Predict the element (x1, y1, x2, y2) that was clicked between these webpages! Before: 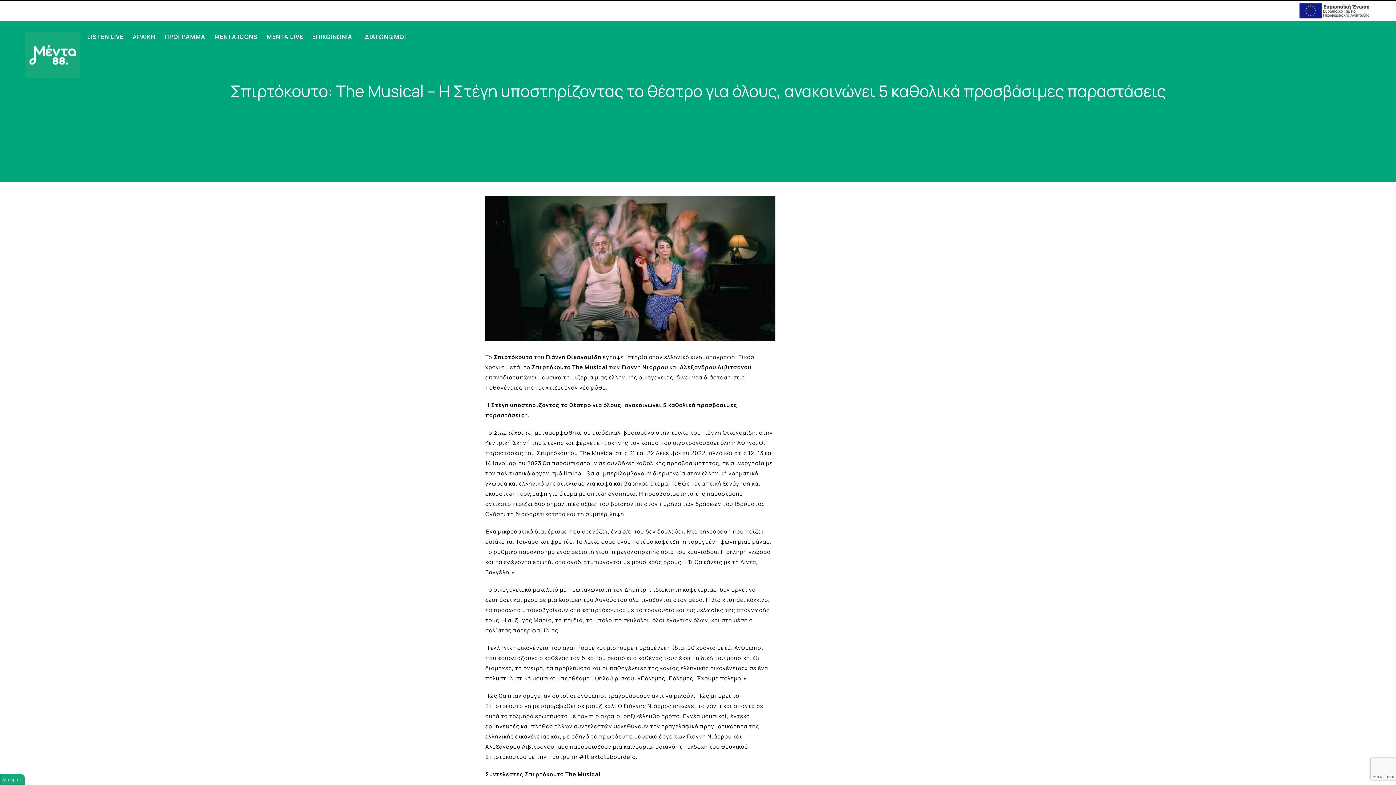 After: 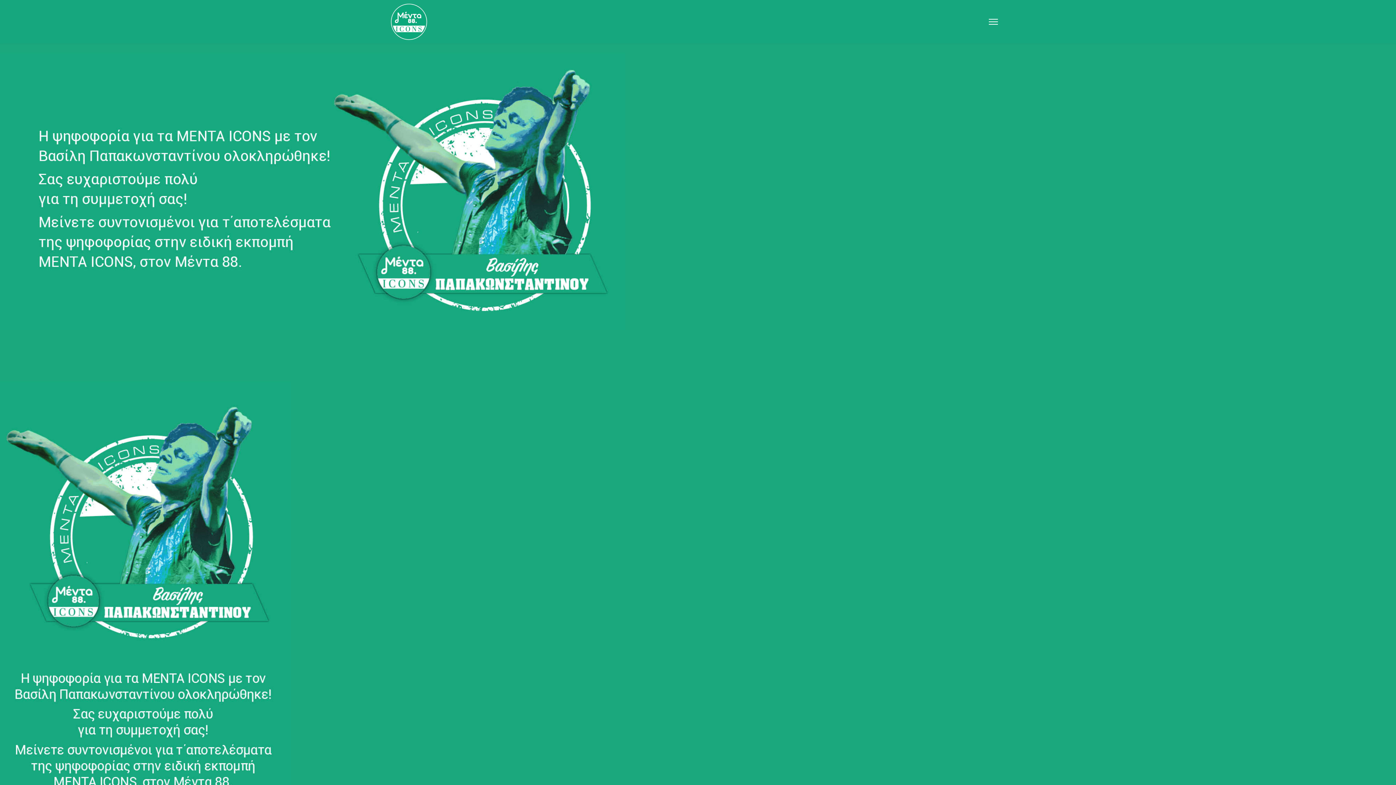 Action: label: MENTA ICONS bbox: (214, 20, 257, 51)